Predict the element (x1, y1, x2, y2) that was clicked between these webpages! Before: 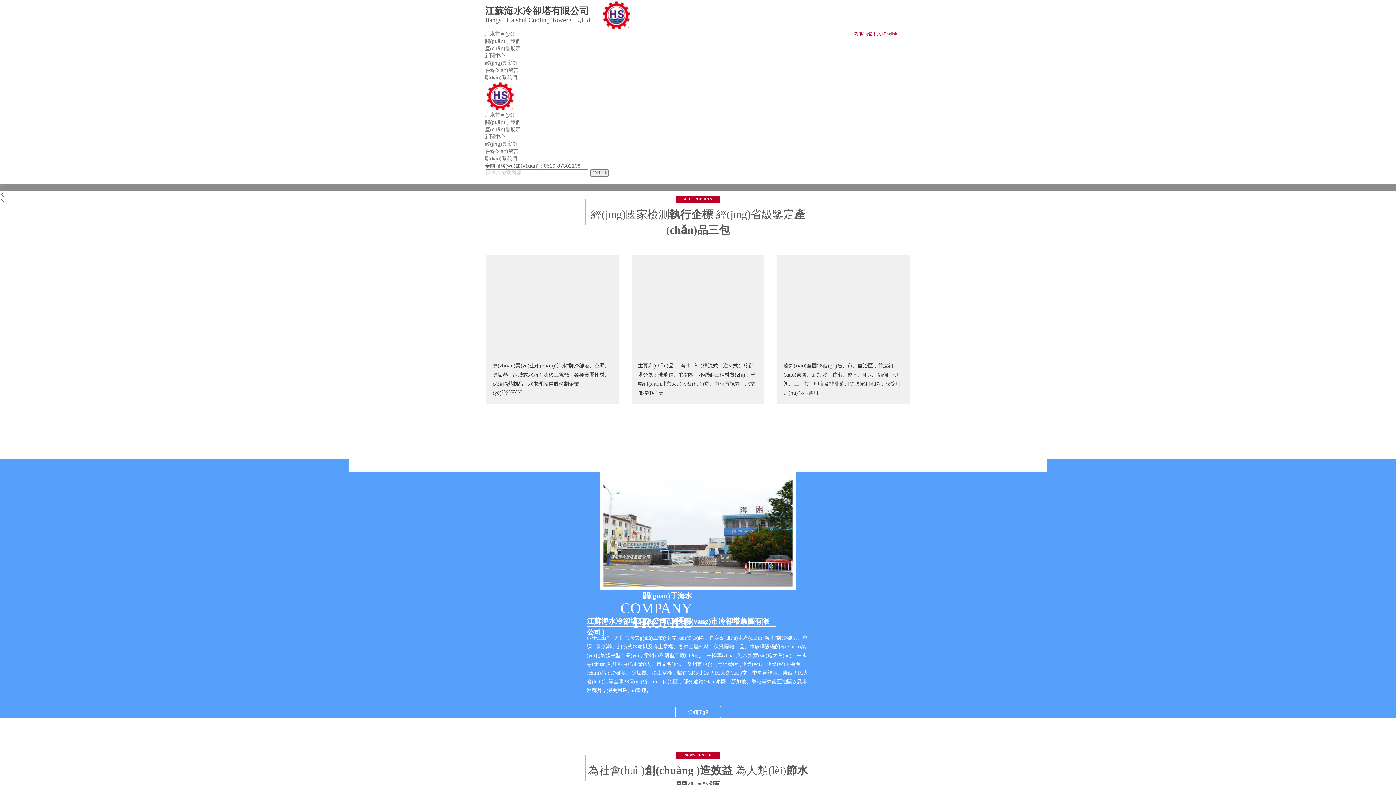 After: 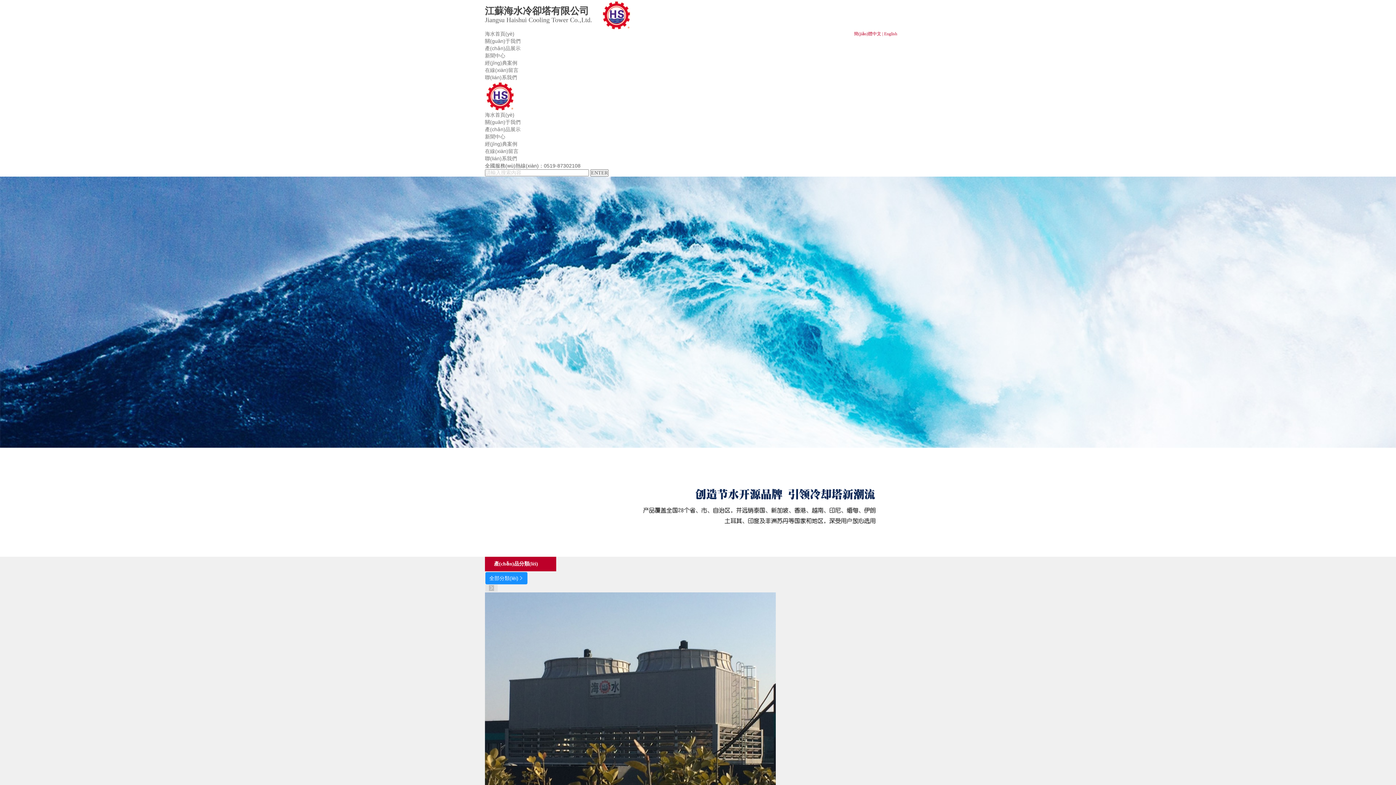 Action: label: 產(chǎn)品展示 bbox: (485, 94, 520, 100)